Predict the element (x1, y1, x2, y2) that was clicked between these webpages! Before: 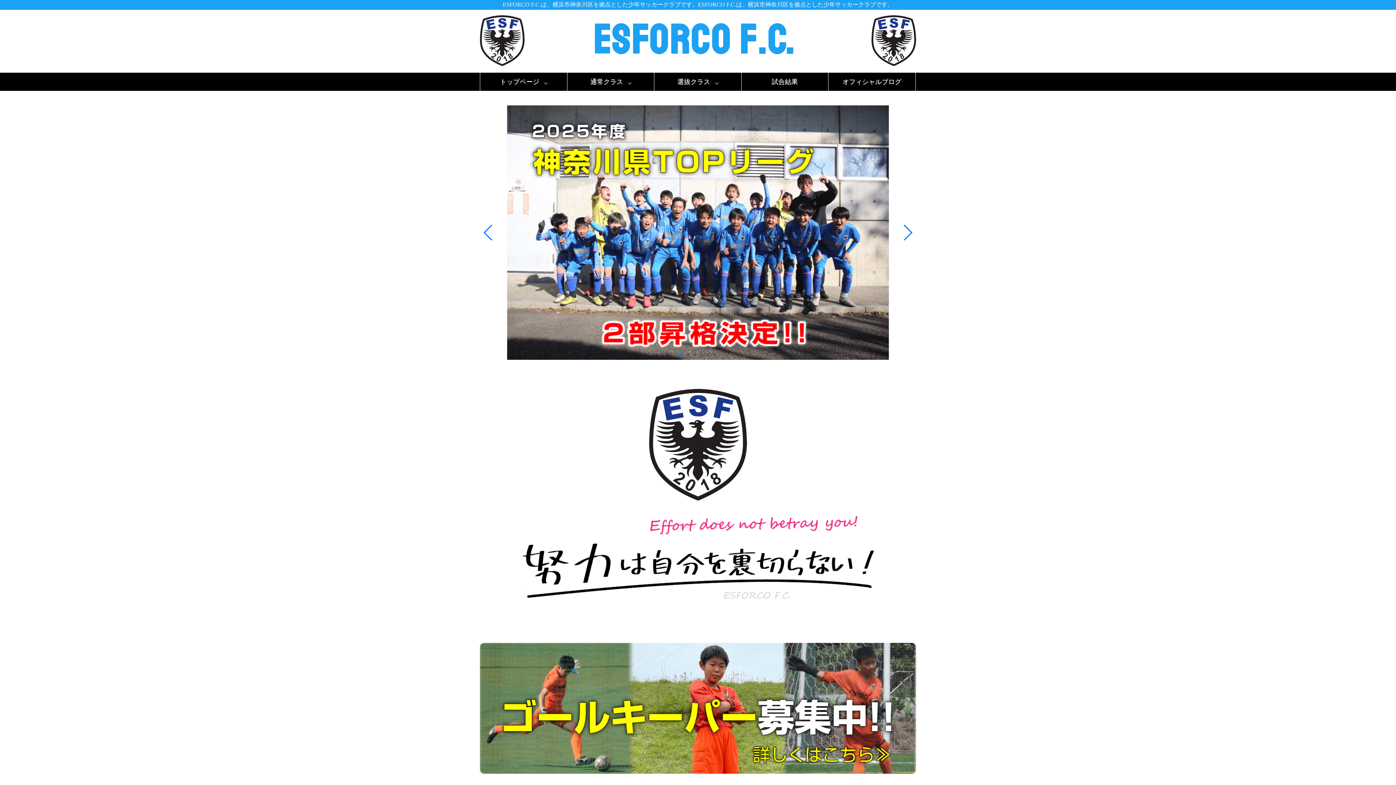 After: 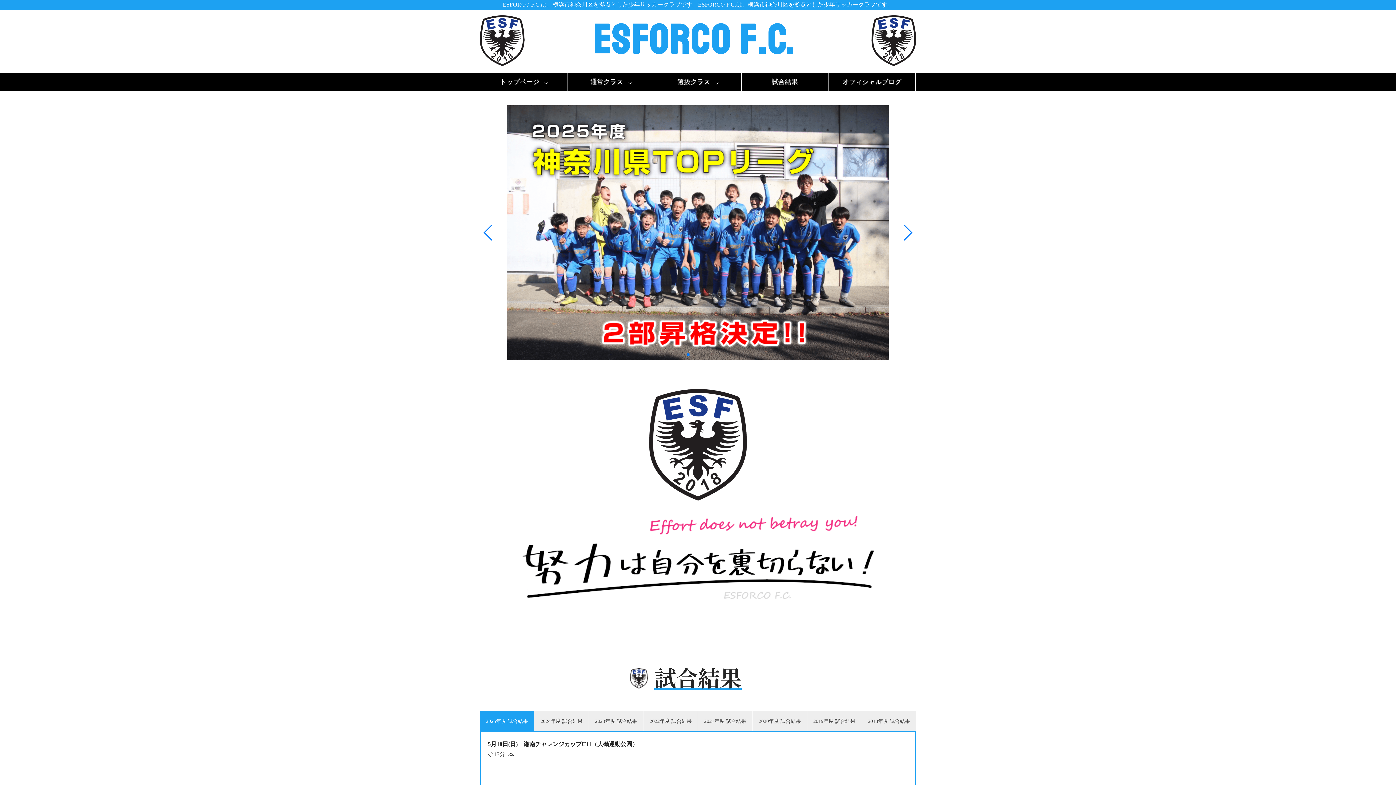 Action: label: 試合結果 bbox: (741, 72, 828, 90)